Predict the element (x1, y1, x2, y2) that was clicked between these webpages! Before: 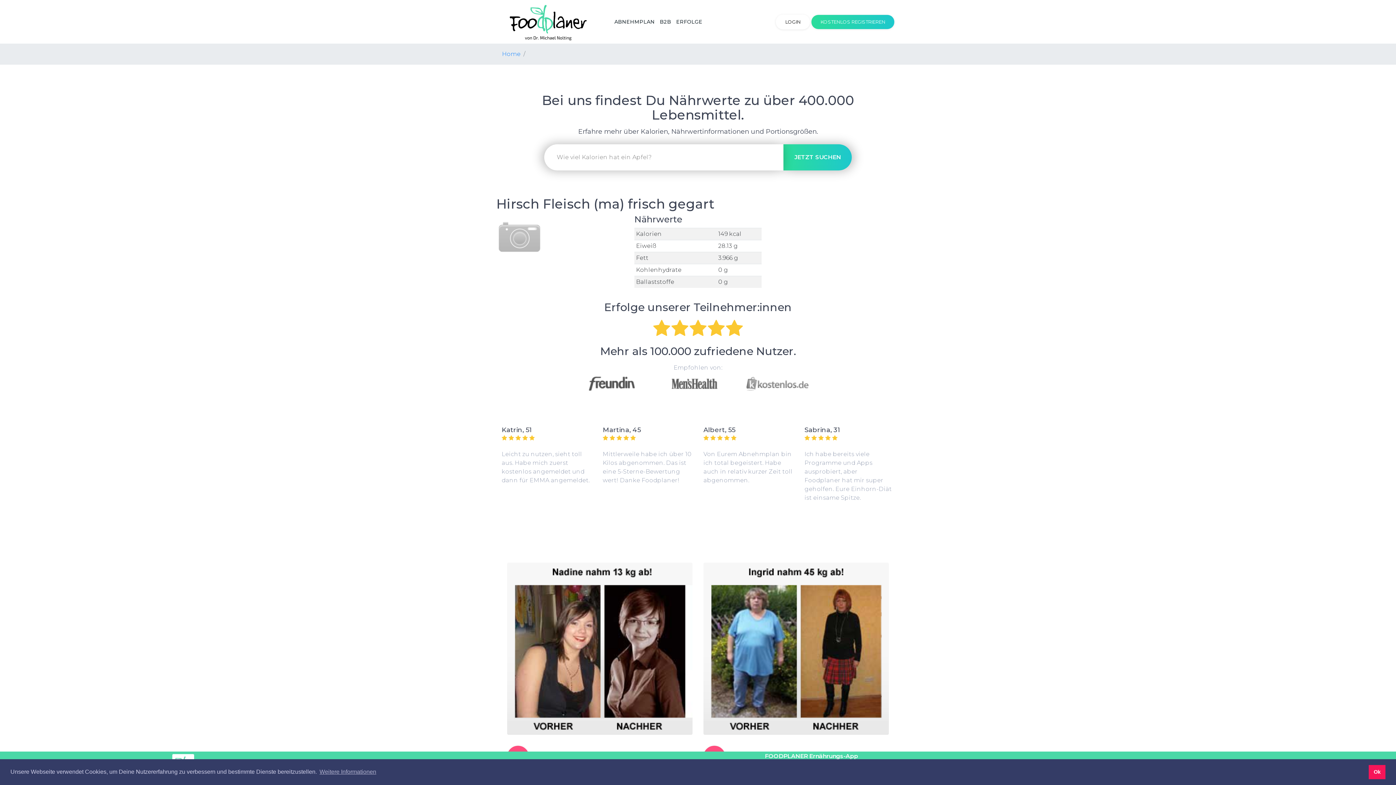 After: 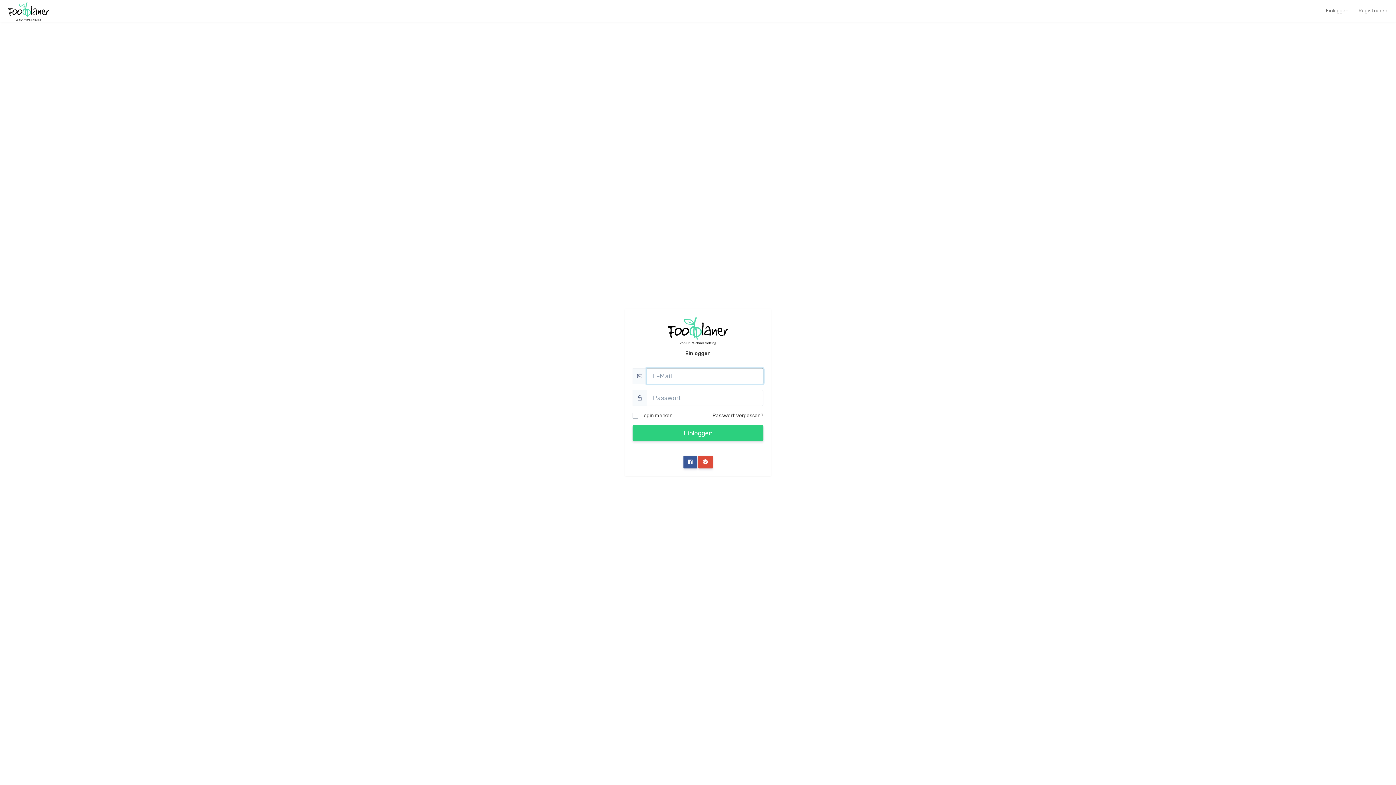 Action: label: LOGIN bbox: (776, 14, 810, 29)